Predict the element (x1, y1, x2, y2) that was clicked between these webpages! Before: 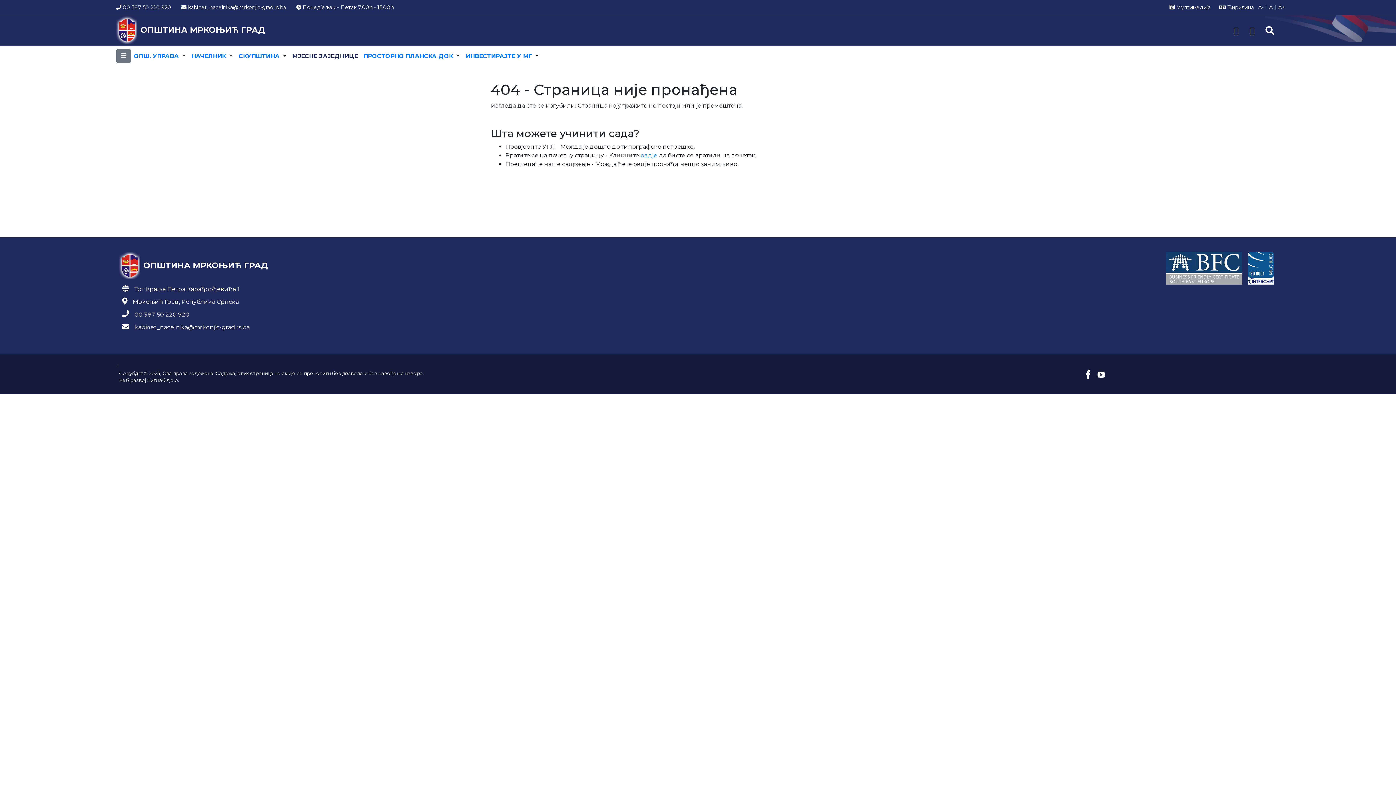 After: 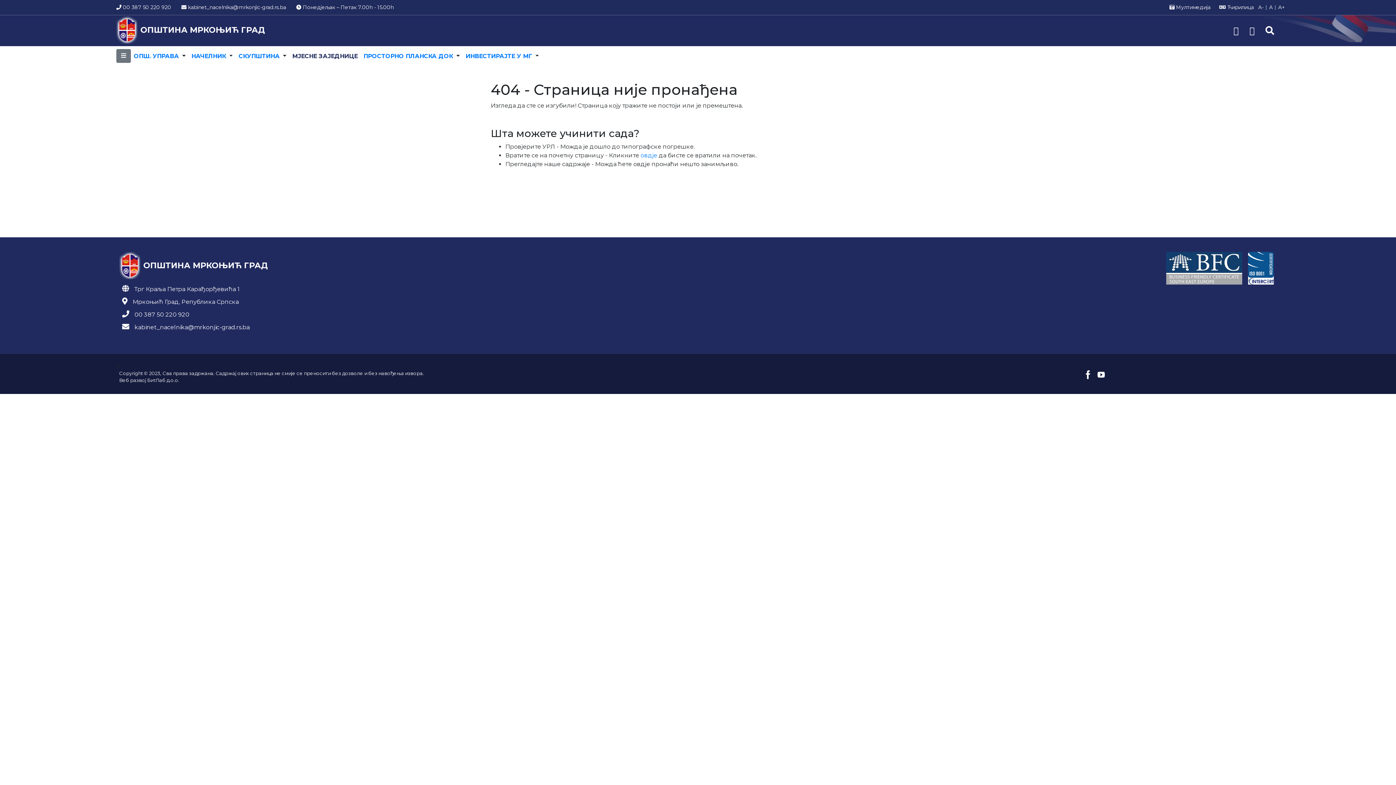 Action: bbox: (134, 324, 249, 330) label: kabinet_nacelnika@mrkonjic-grad.rs.ba